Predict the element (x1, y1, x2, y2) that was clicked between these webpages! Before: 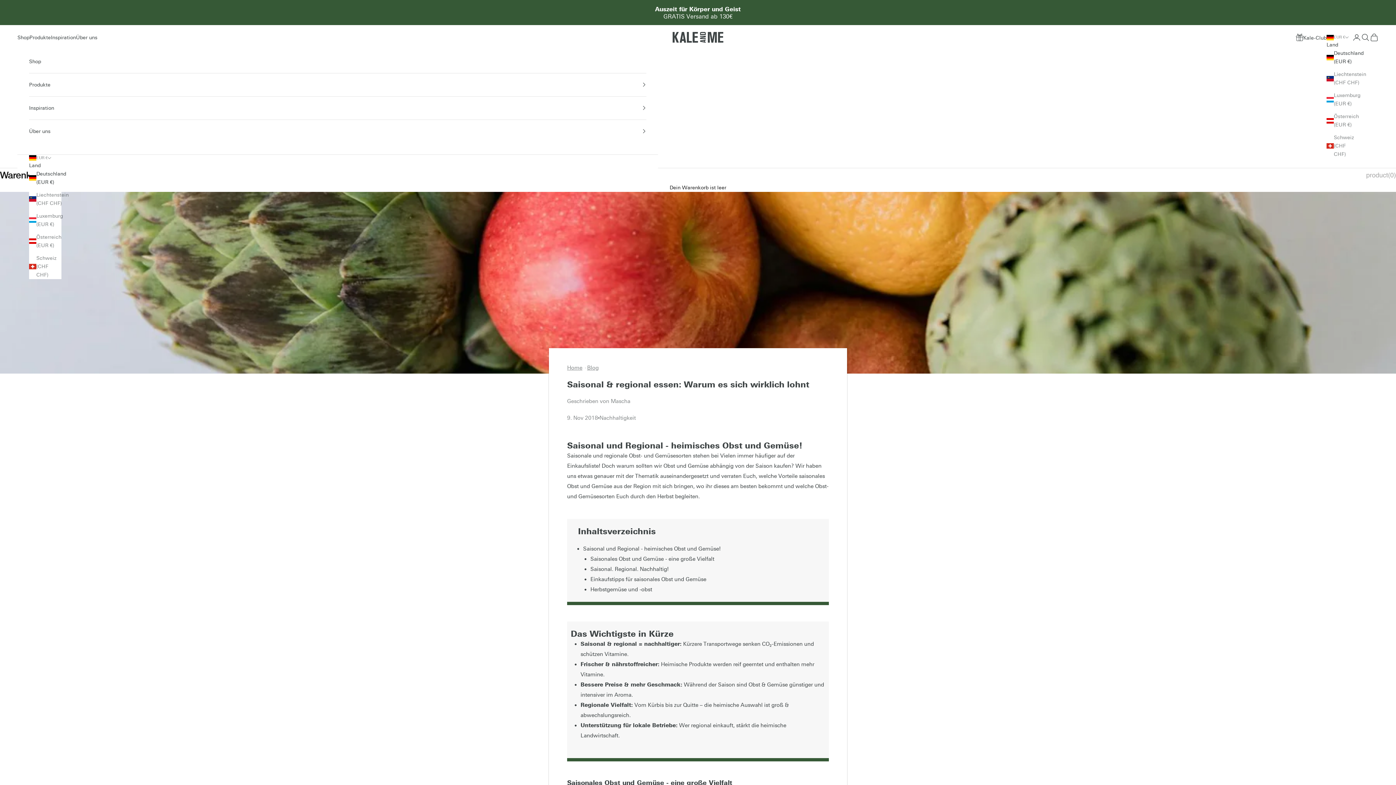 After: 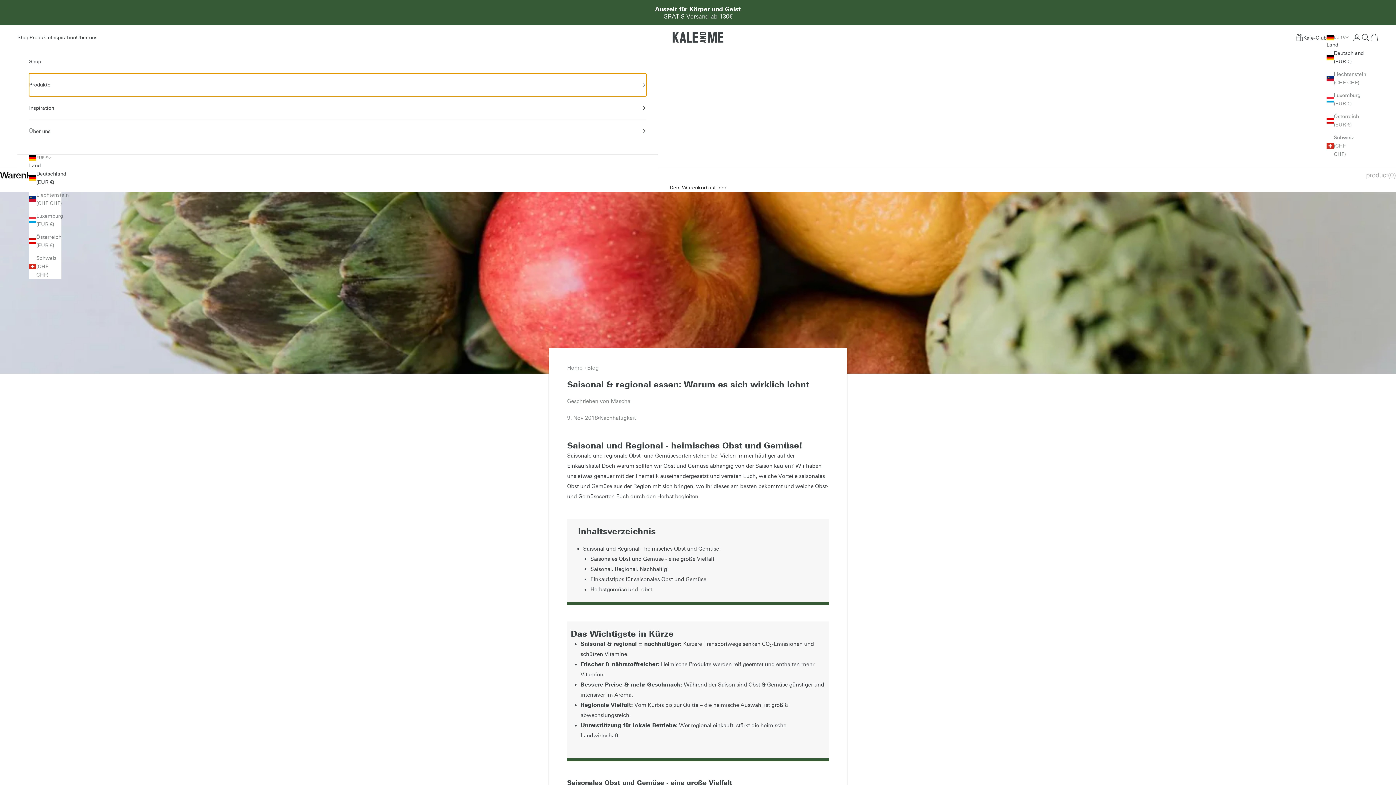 Action: label: Produkte bbox: (29, 73, 646, 96)